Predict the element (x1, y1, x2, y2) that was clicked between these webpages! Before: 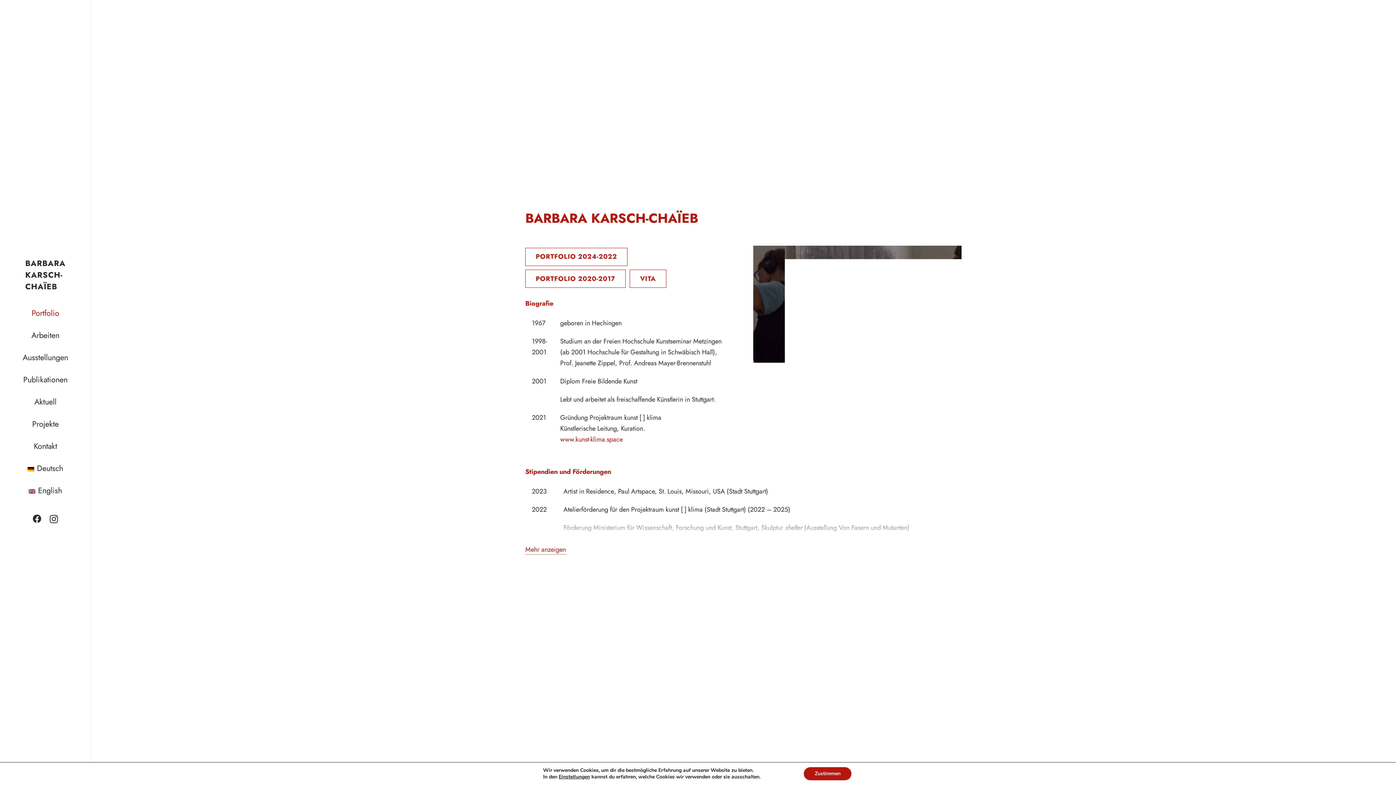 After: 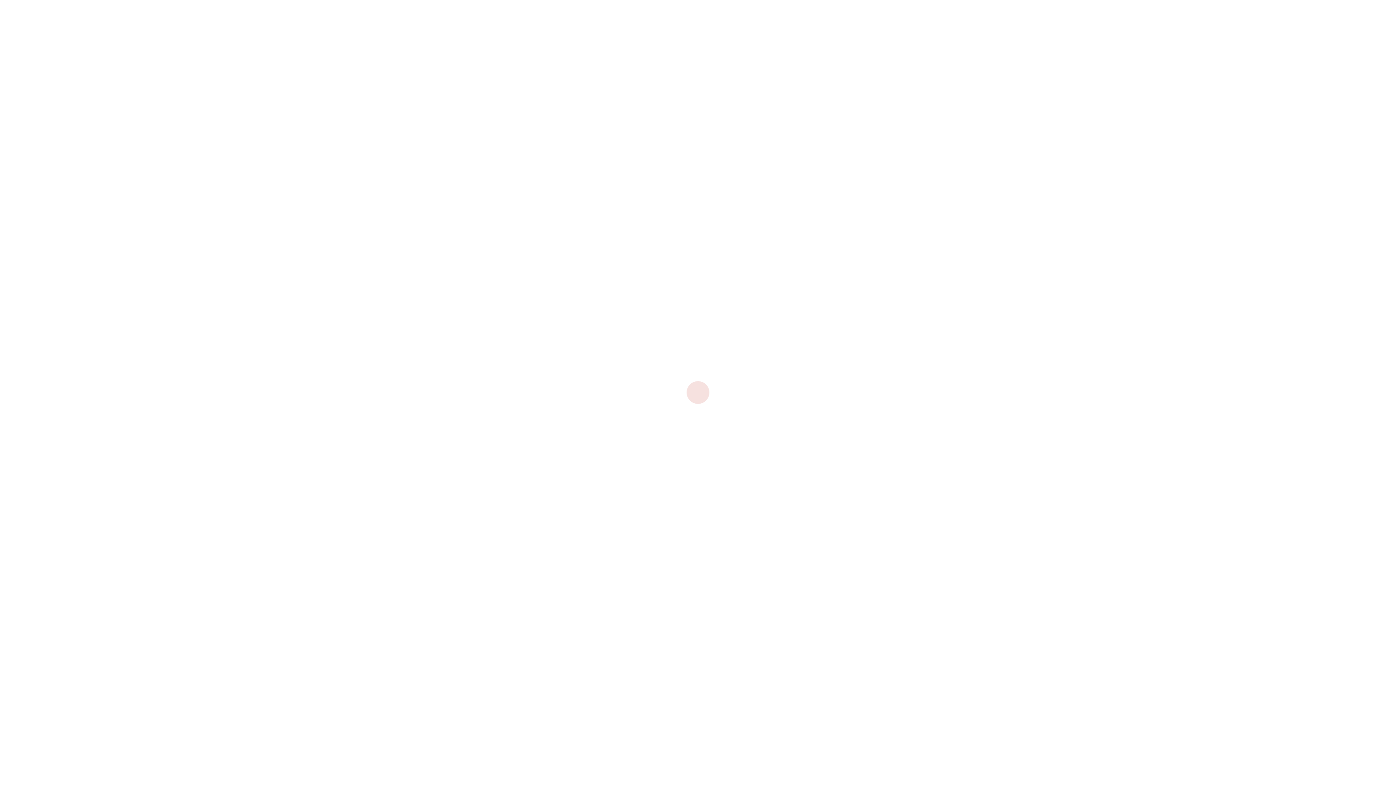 Action: label: Deutsch bbox: (0, 457, 90, 479)